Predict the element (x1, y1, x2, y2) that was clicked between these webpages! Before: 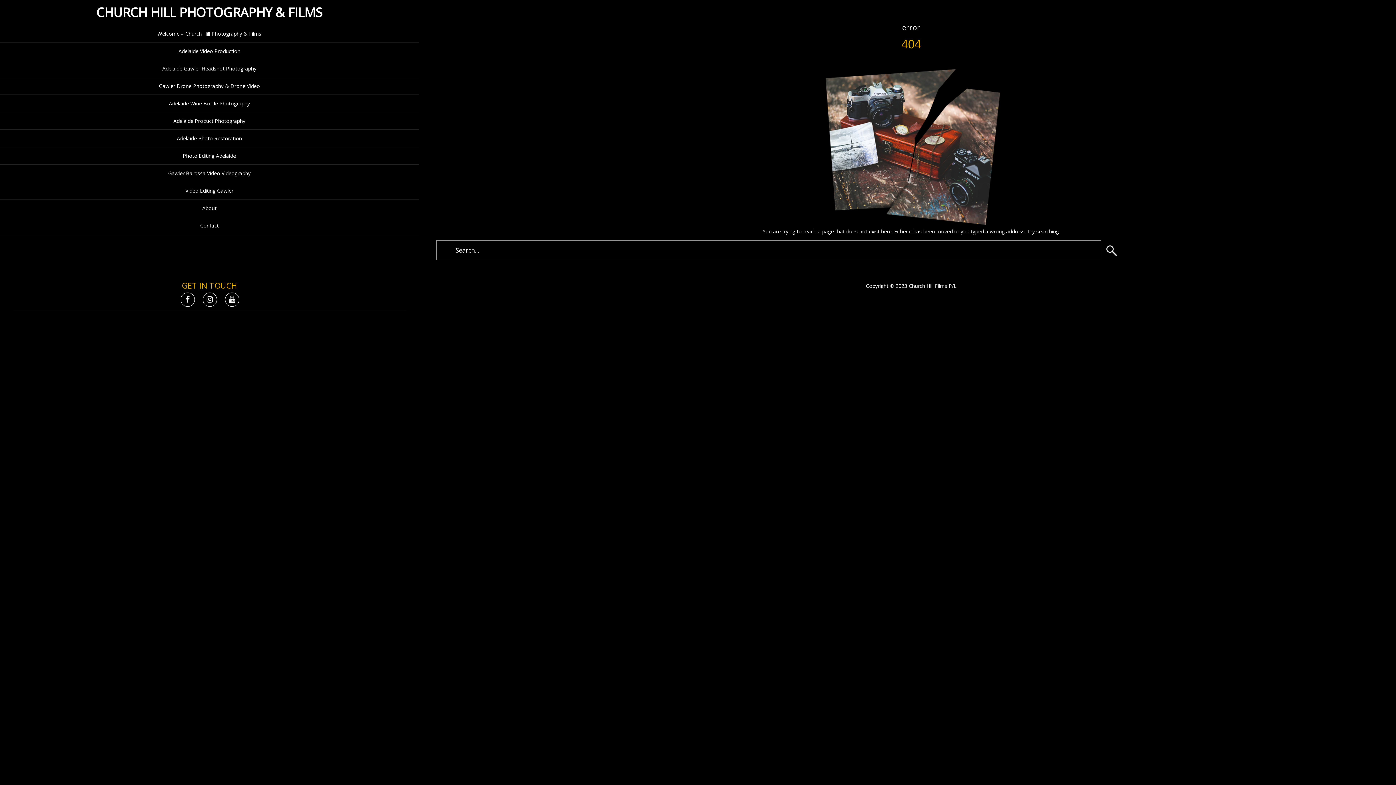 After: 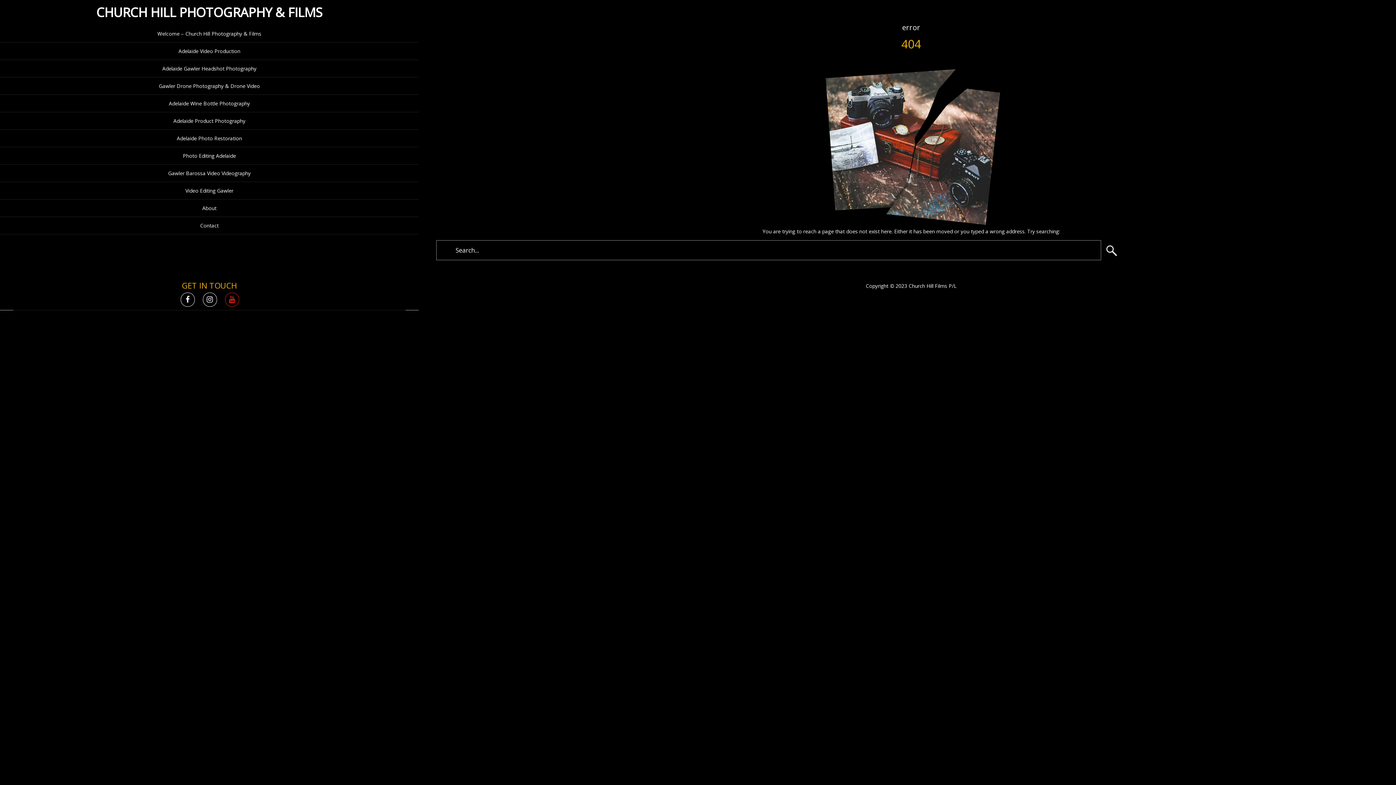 Action: bbox: (224, 292, 239, 306)